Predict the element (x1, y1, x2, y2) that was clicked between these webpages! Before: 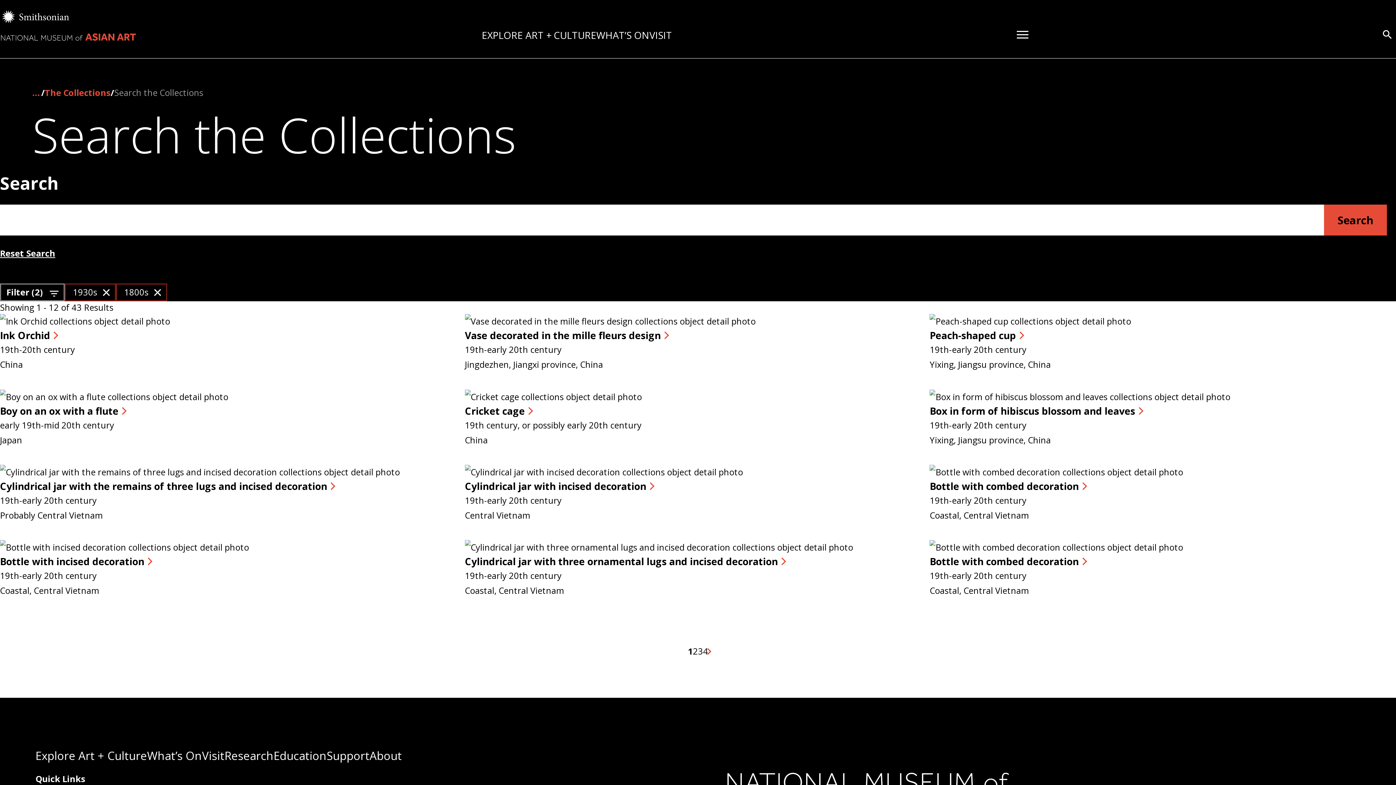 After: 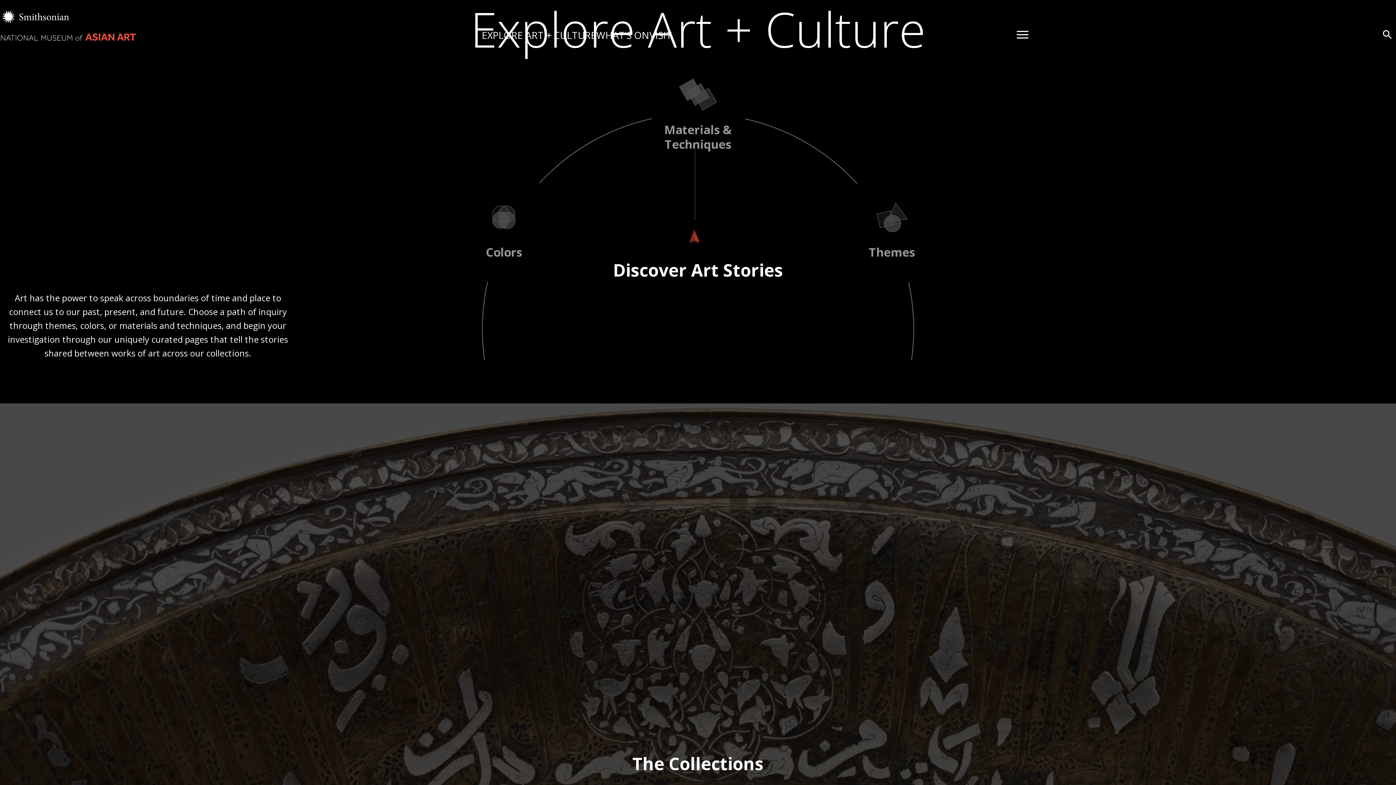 Action: bbox: (35, 748, 147, 763) label: Explore Art + Culture